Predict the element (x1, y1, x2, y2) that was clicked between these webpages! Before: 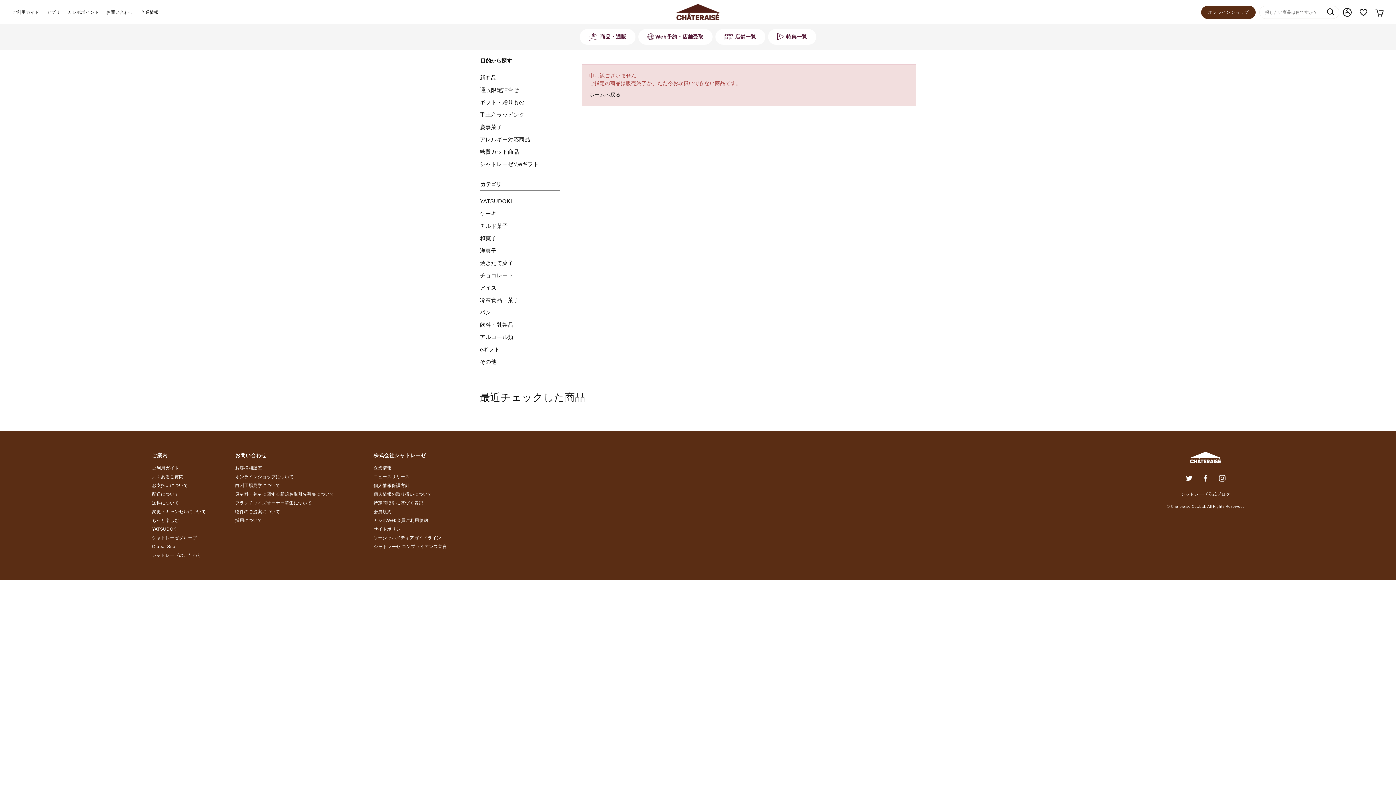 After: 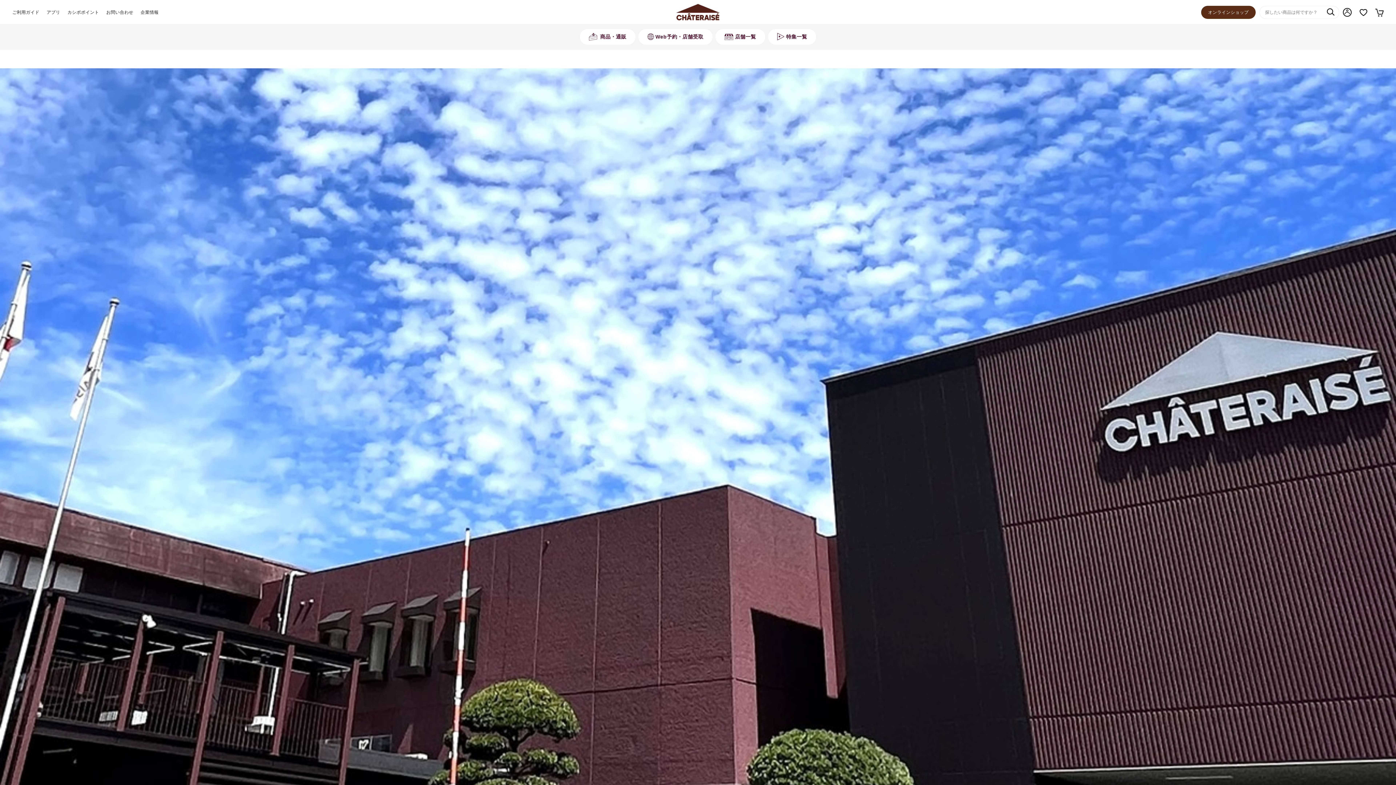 Action: bbox: (140, 9, 158, 14) label: 企業情報